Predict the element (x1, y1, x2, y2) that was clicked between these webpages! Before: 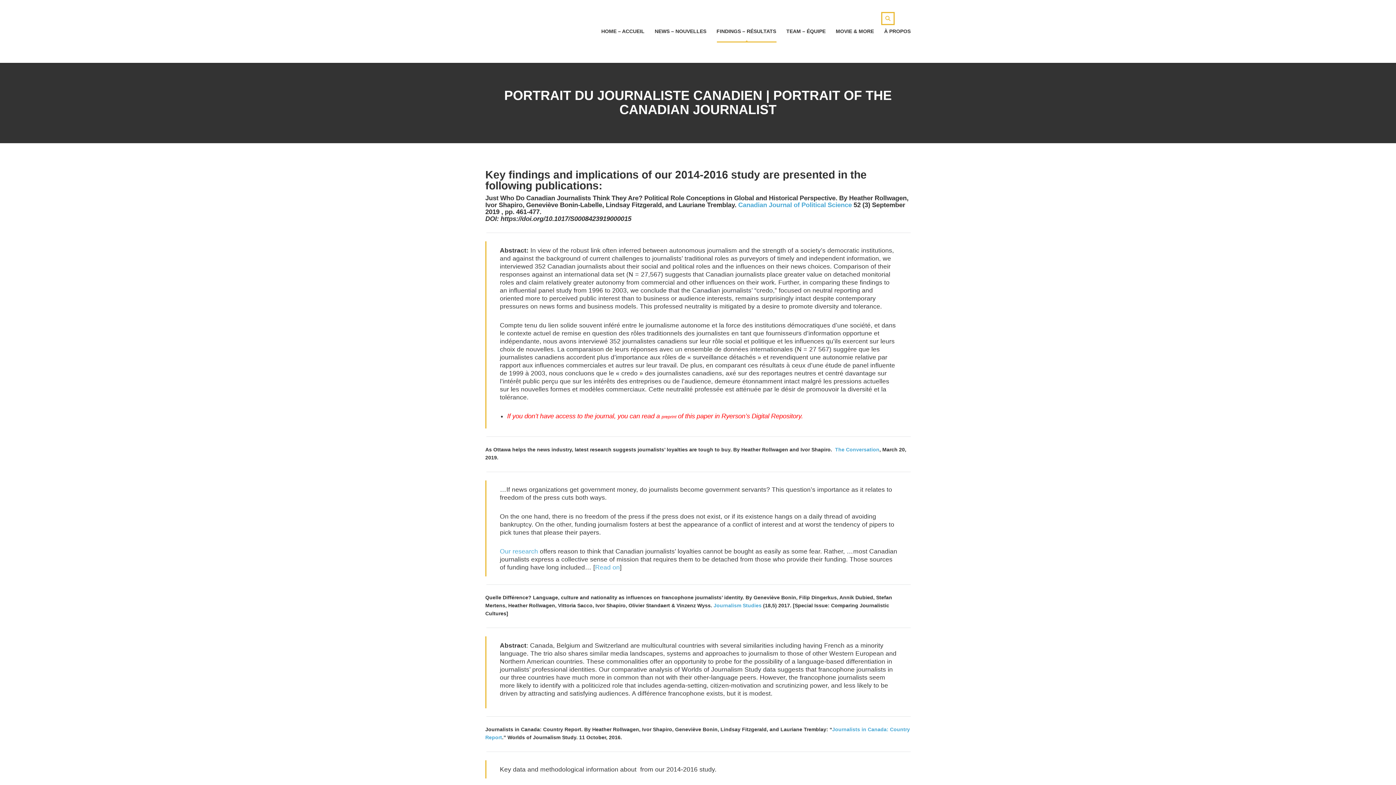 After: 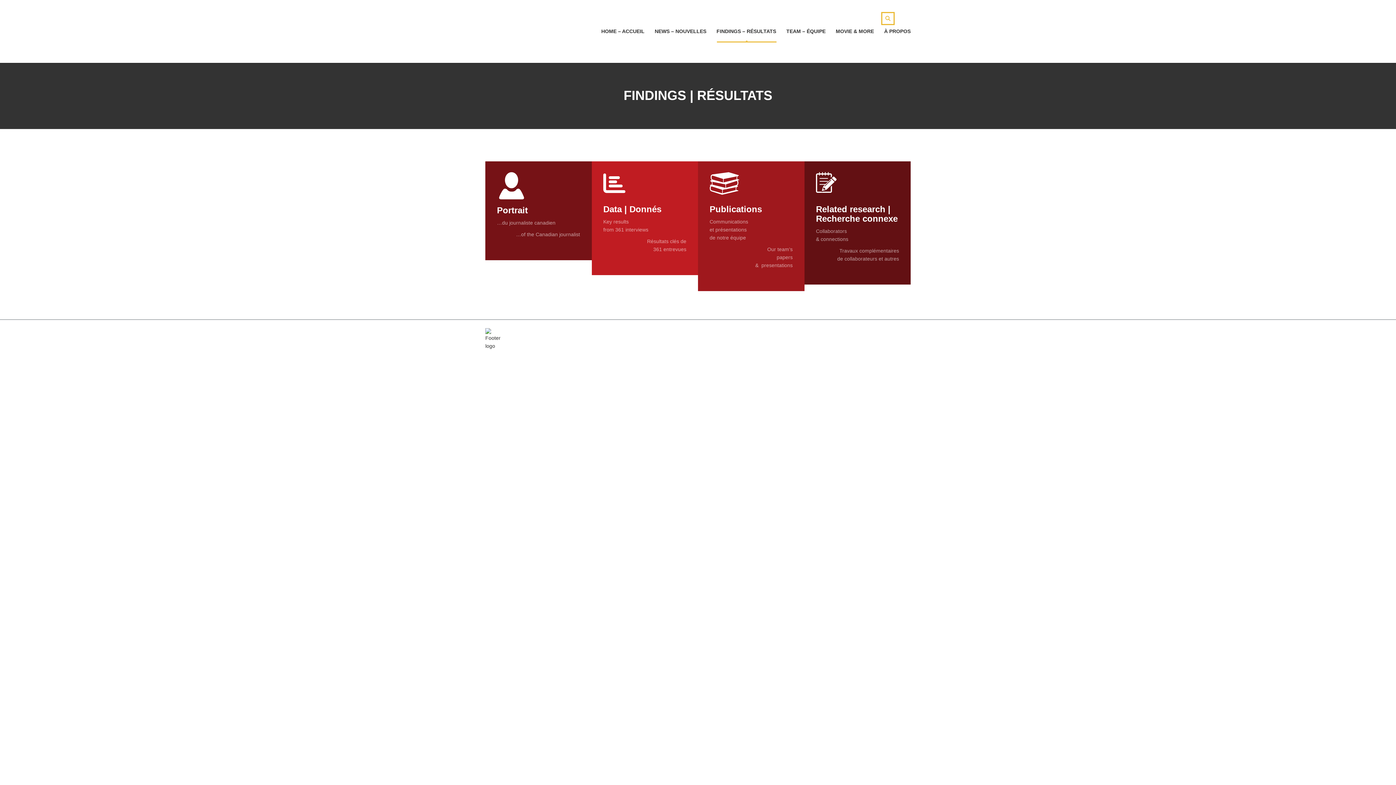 Action: bbox: (716, 25, 776, 37) label: FINDINGS – RÉSULTATS